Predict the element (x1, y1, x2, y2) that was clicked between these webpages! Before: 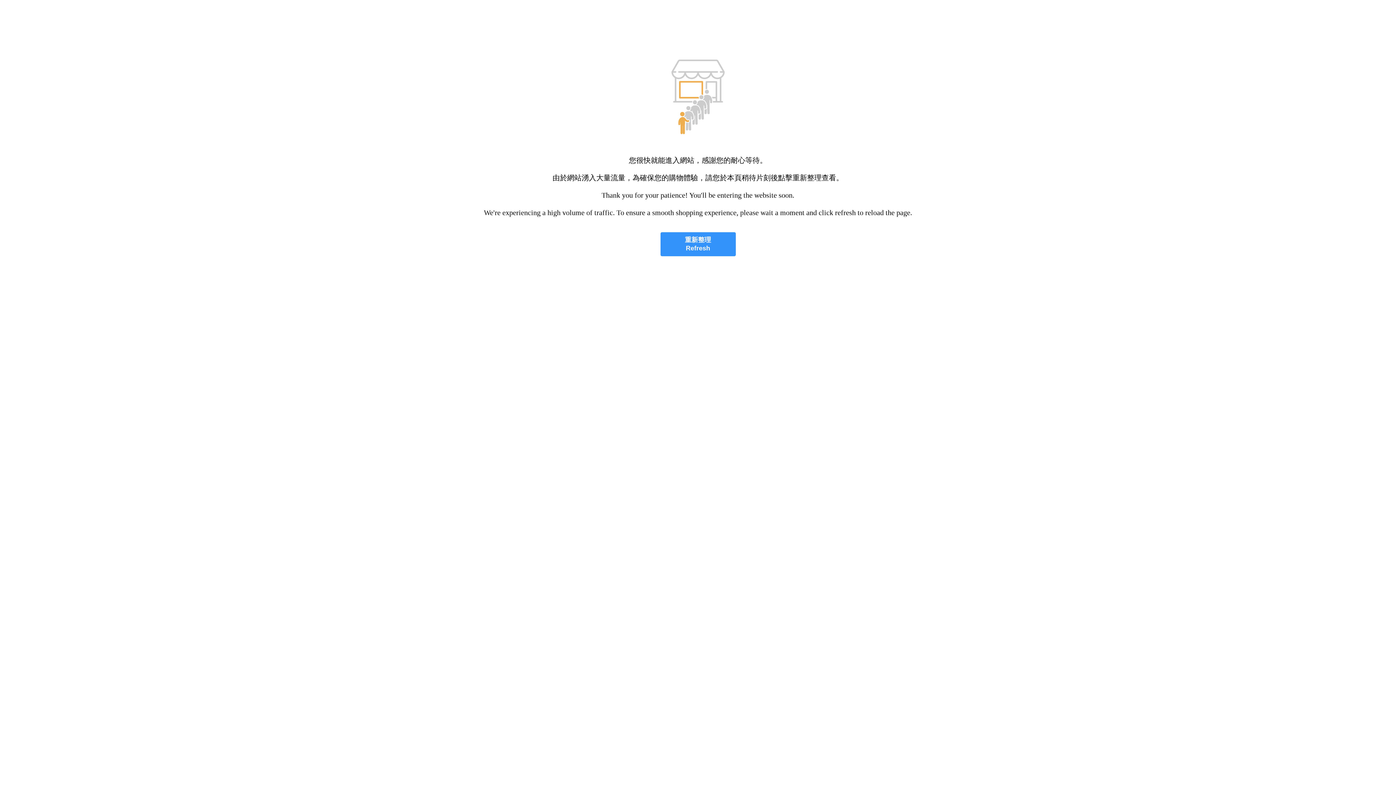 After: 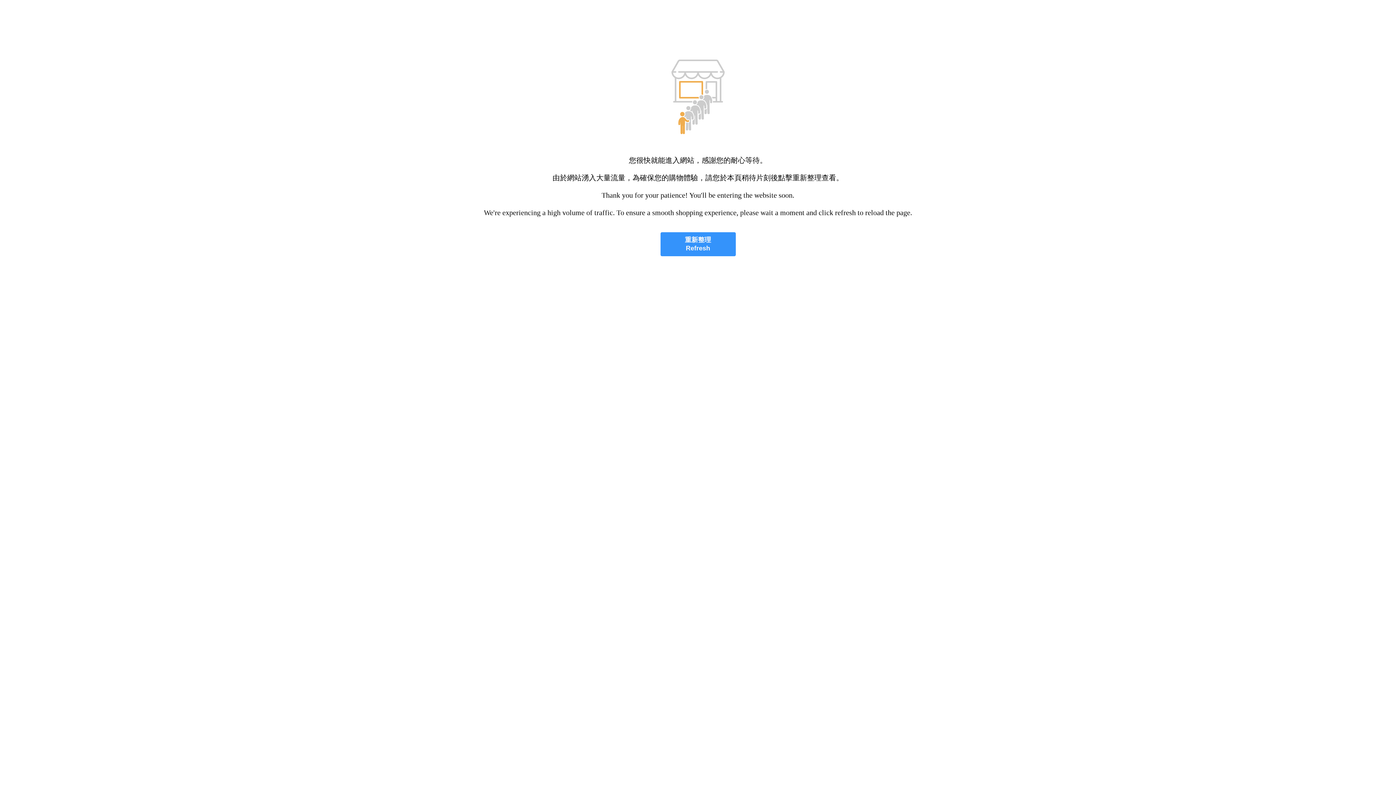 Action: label: 重新整理
Refresh bbox: (660, 232, 735, 256)